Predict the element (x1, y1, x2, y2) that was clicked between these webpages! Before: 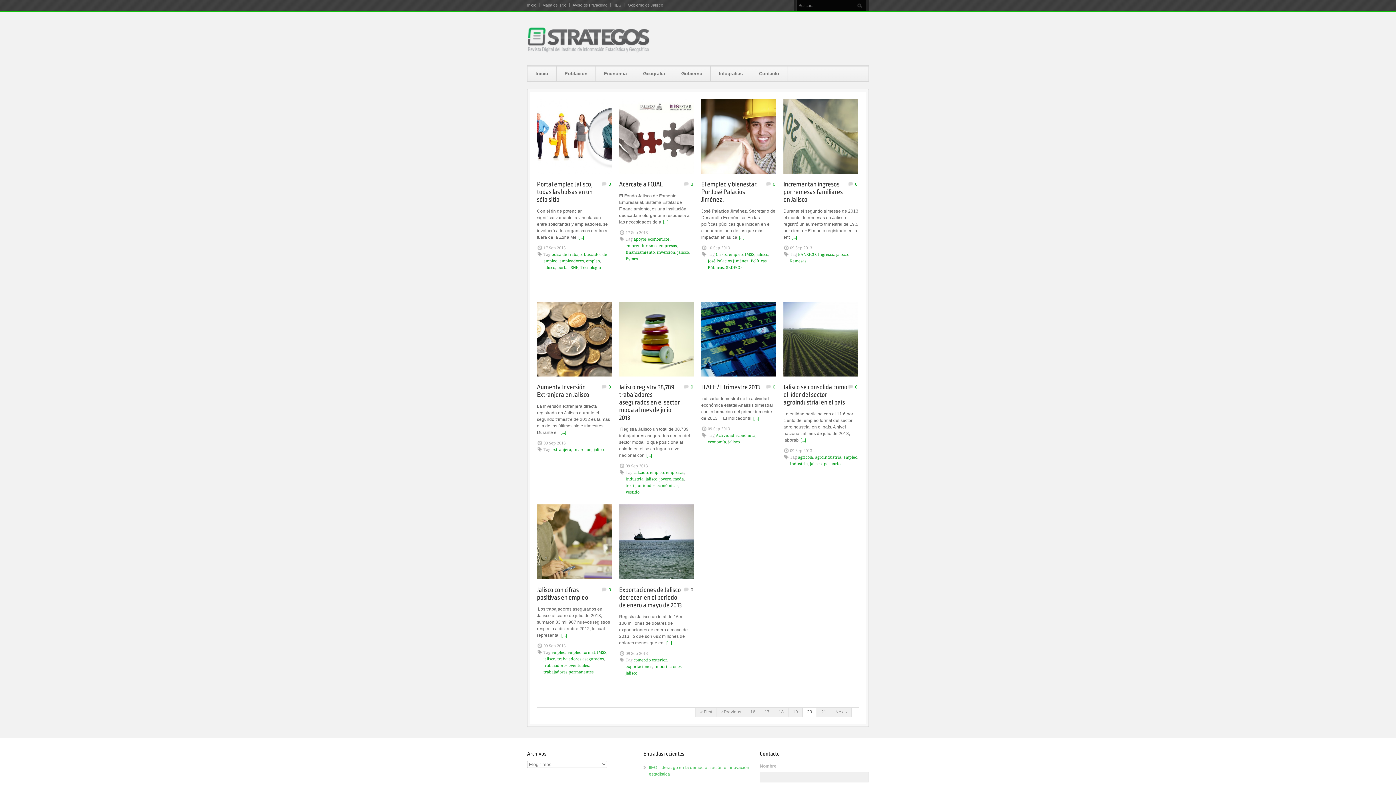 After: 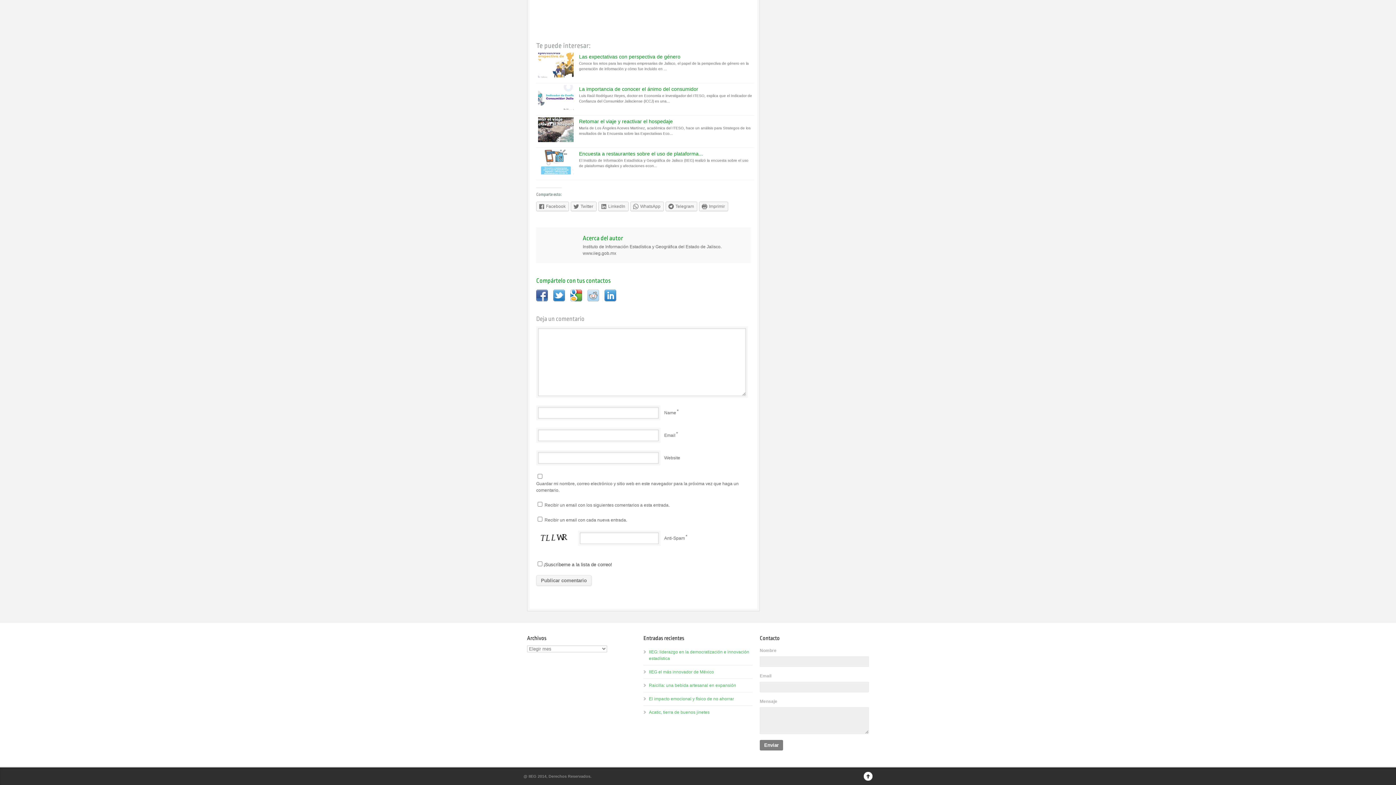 Action: bbox: (773, 384, 775, 389) label: 0